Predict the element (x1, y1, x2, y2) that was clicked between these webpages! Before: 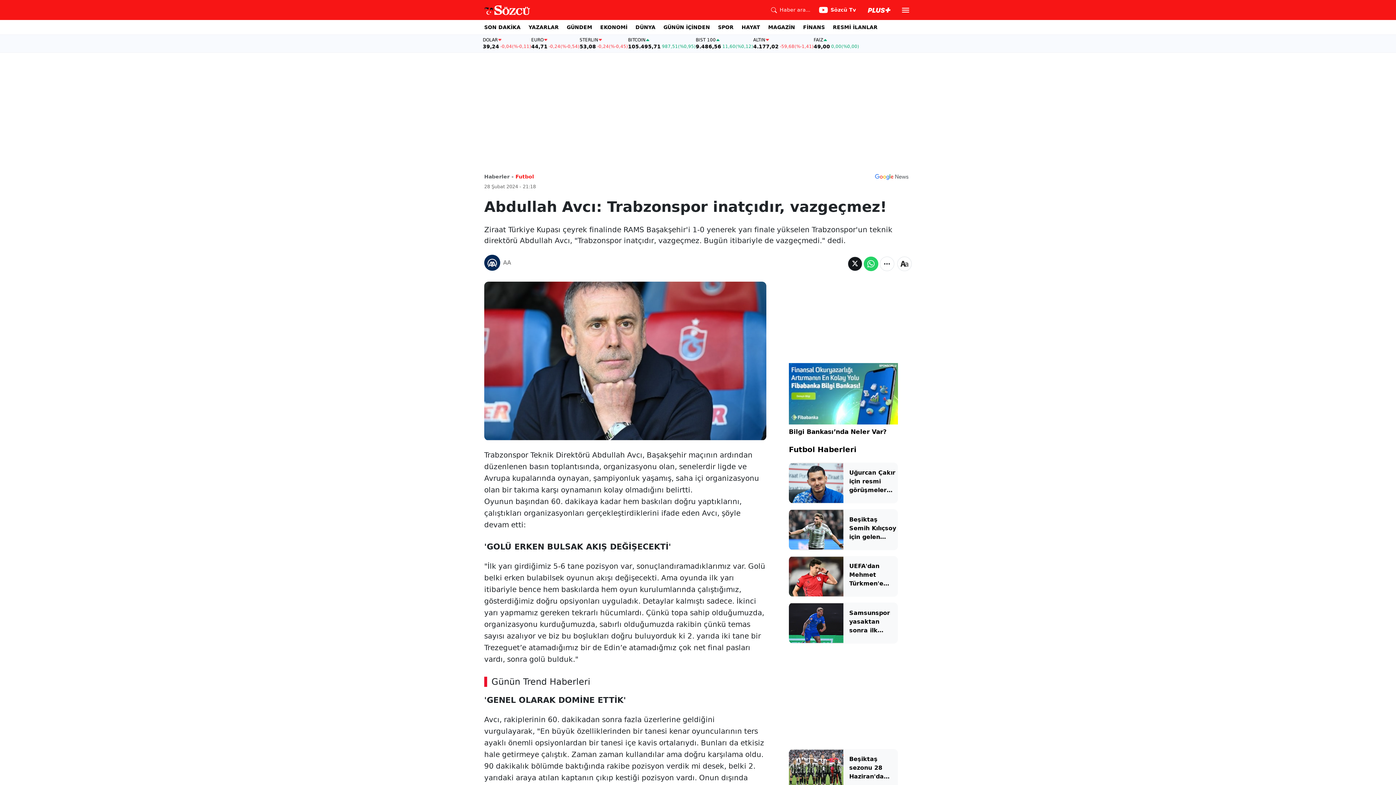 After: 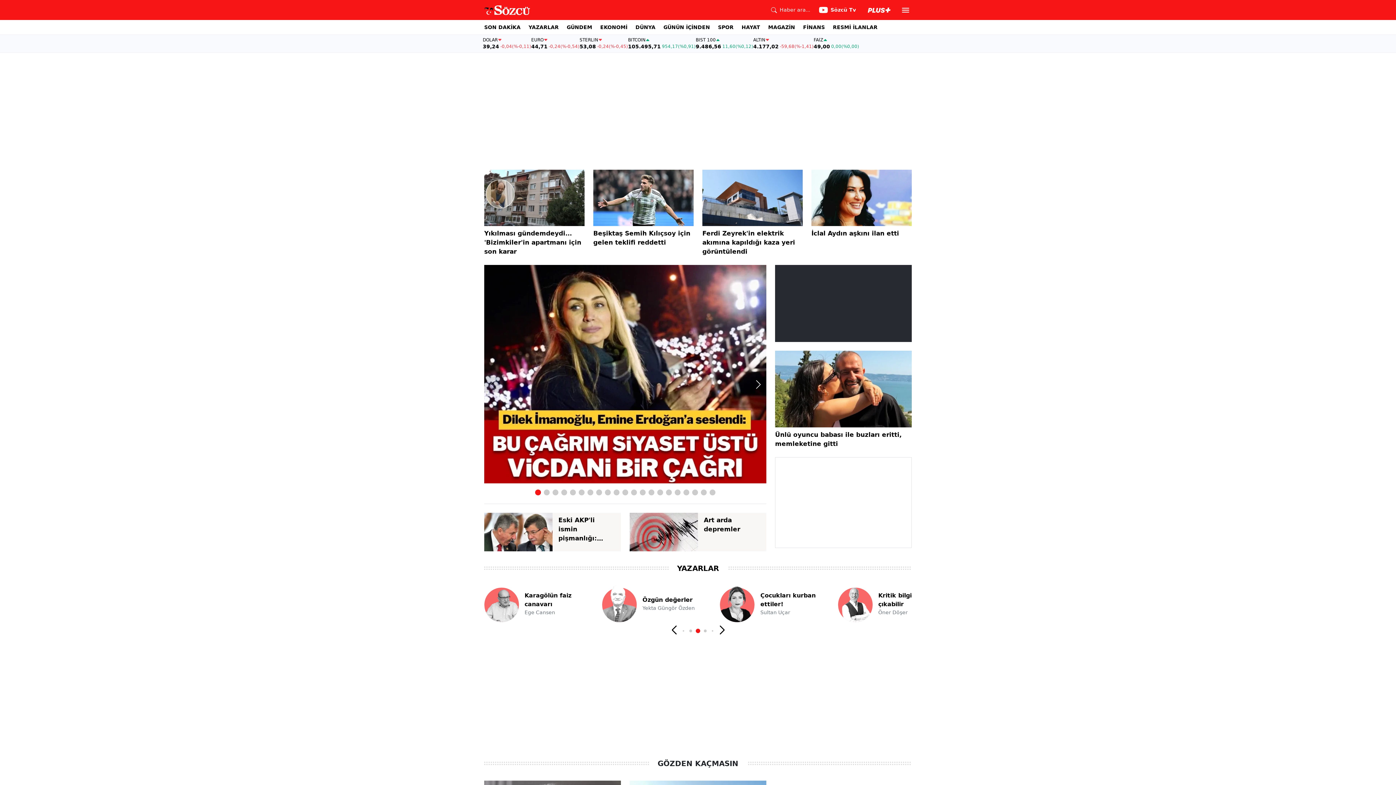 Action: bbox: (484, 4, 530, 15)